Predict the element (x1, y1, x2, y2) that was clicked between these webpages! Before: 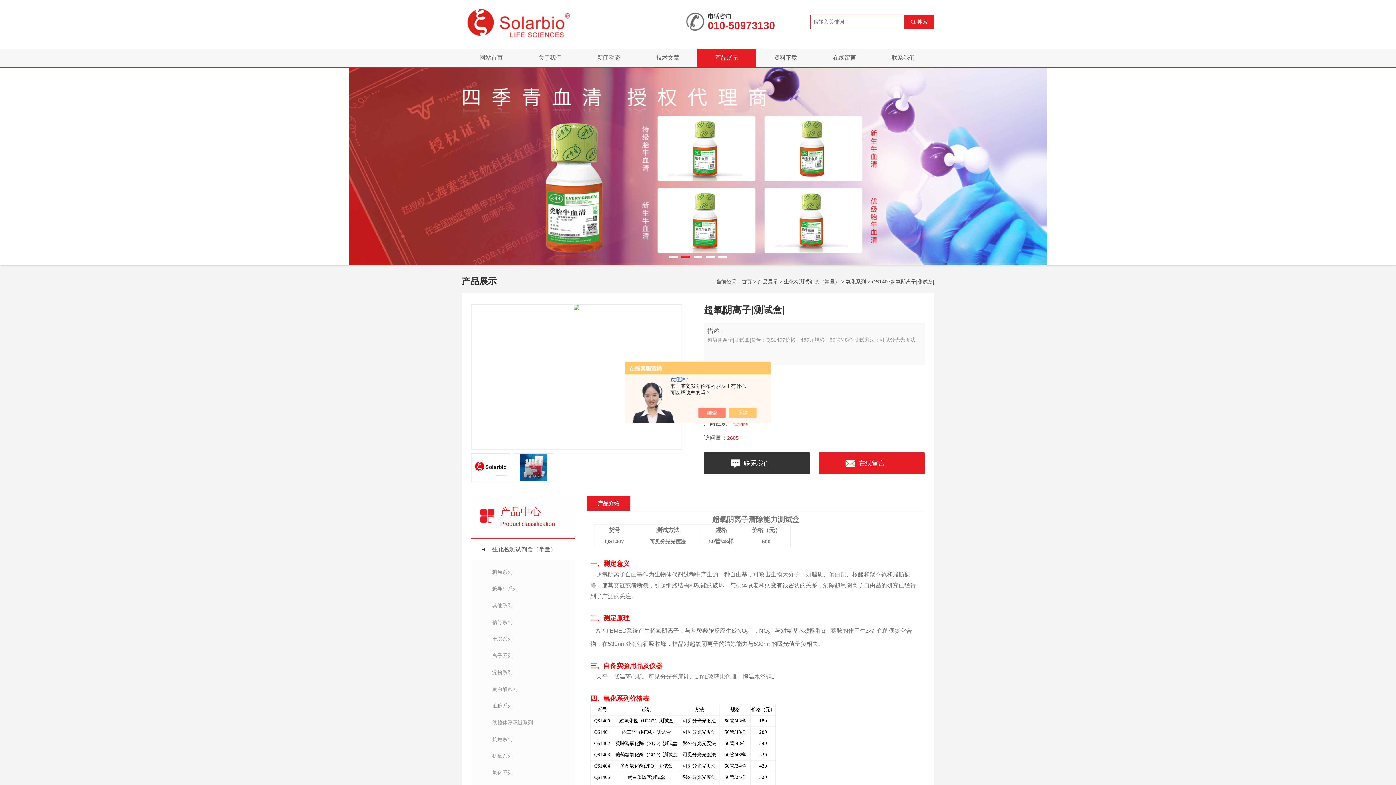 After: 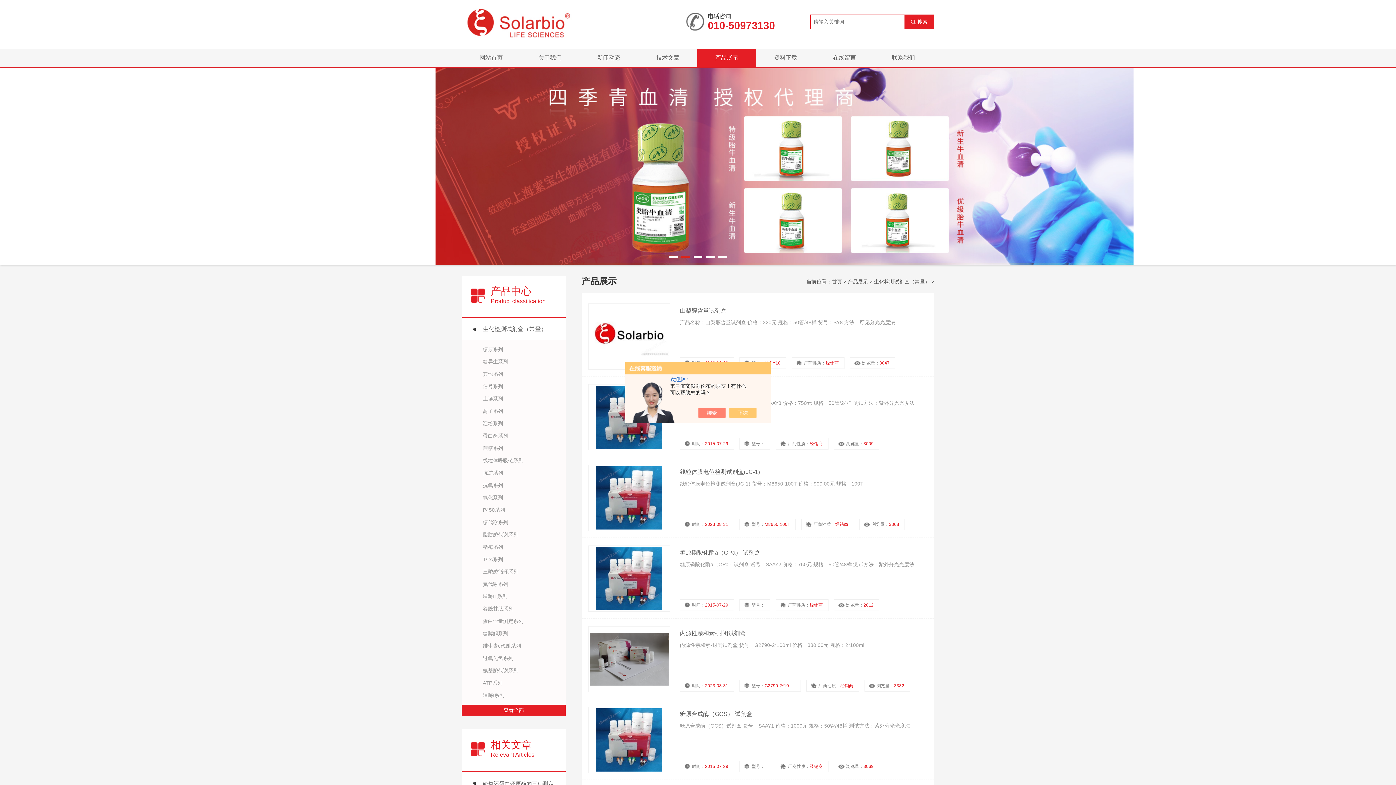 Action: label: 生化检测试剂盒（常量） bbox: (784, 278, 840, 284)